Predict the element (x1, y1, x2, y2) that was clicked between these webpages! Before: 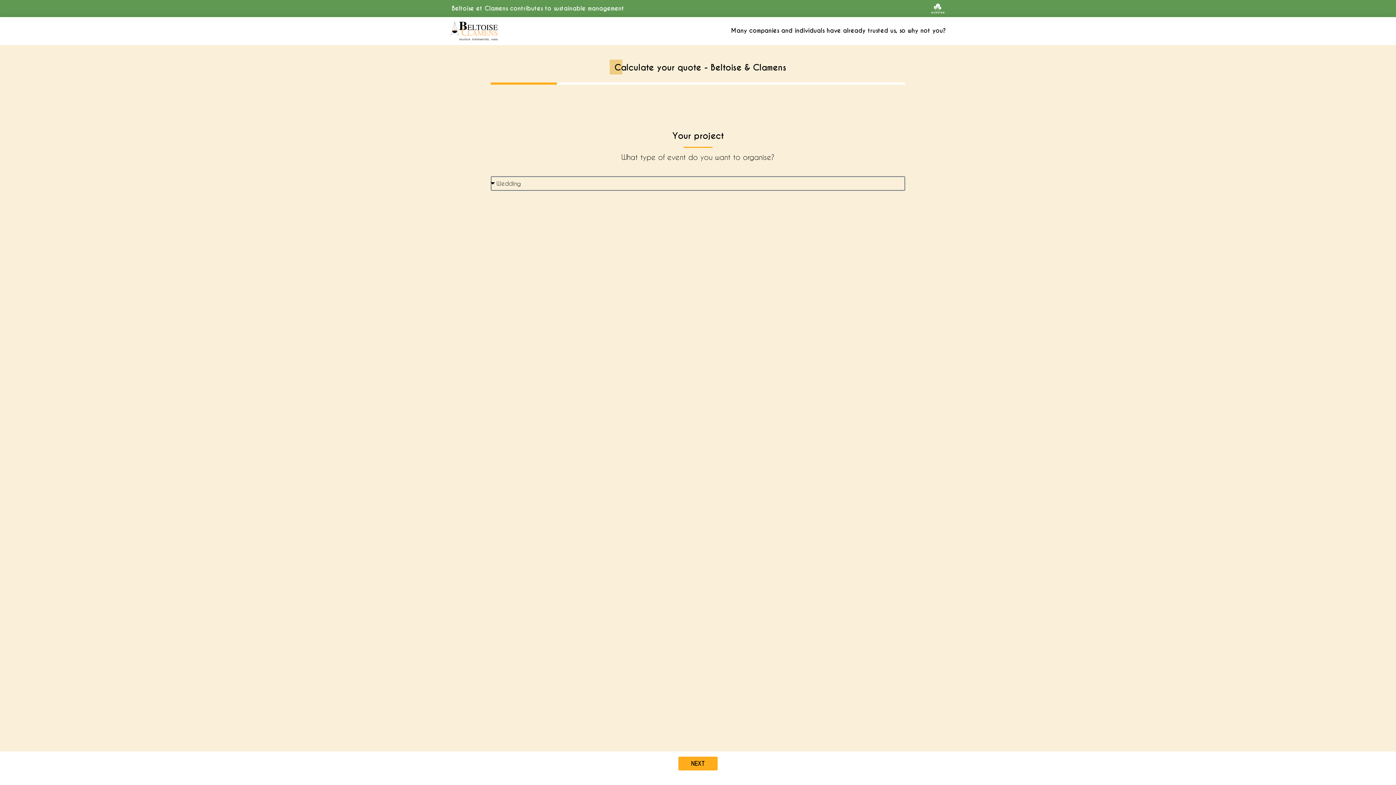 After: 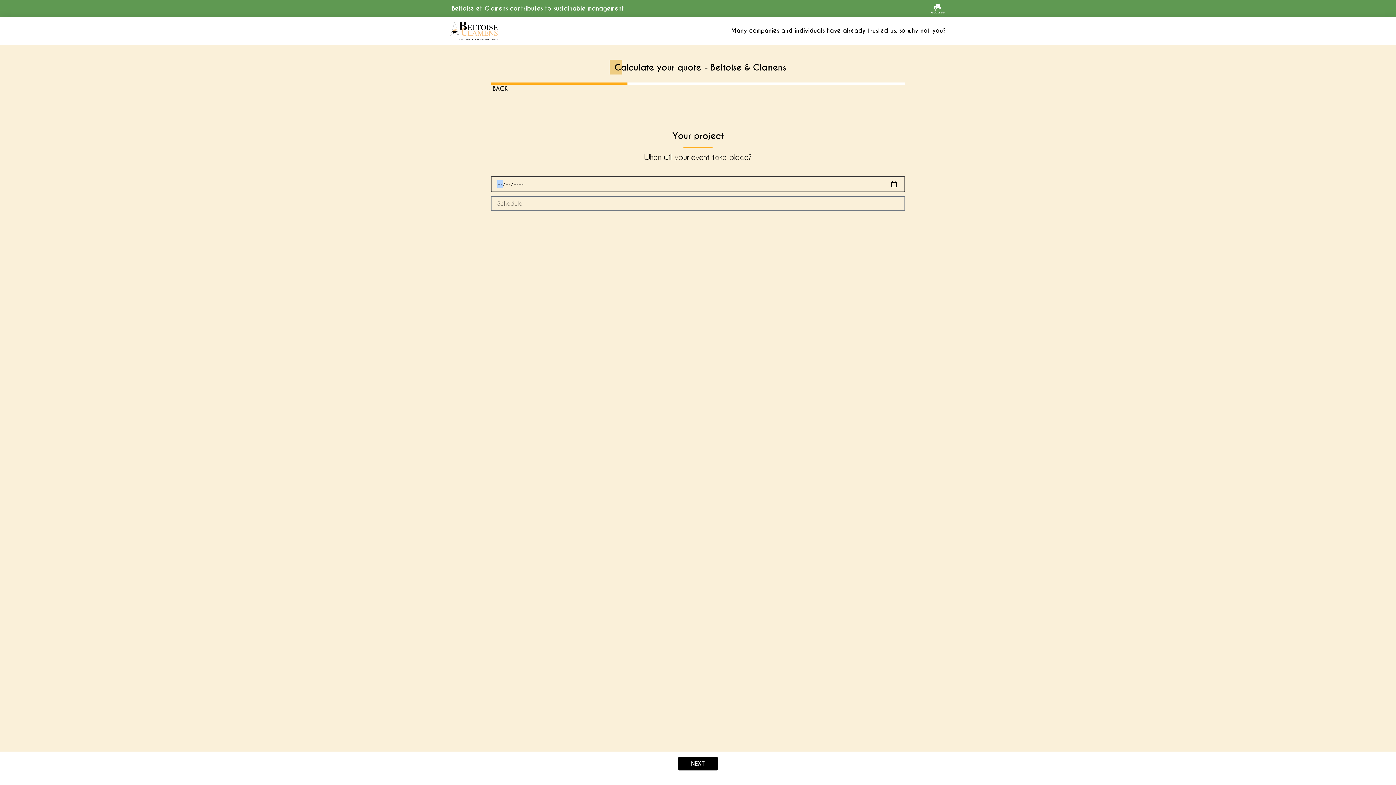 Action: bbox: (678, 757, 717, 770) label: NEXT